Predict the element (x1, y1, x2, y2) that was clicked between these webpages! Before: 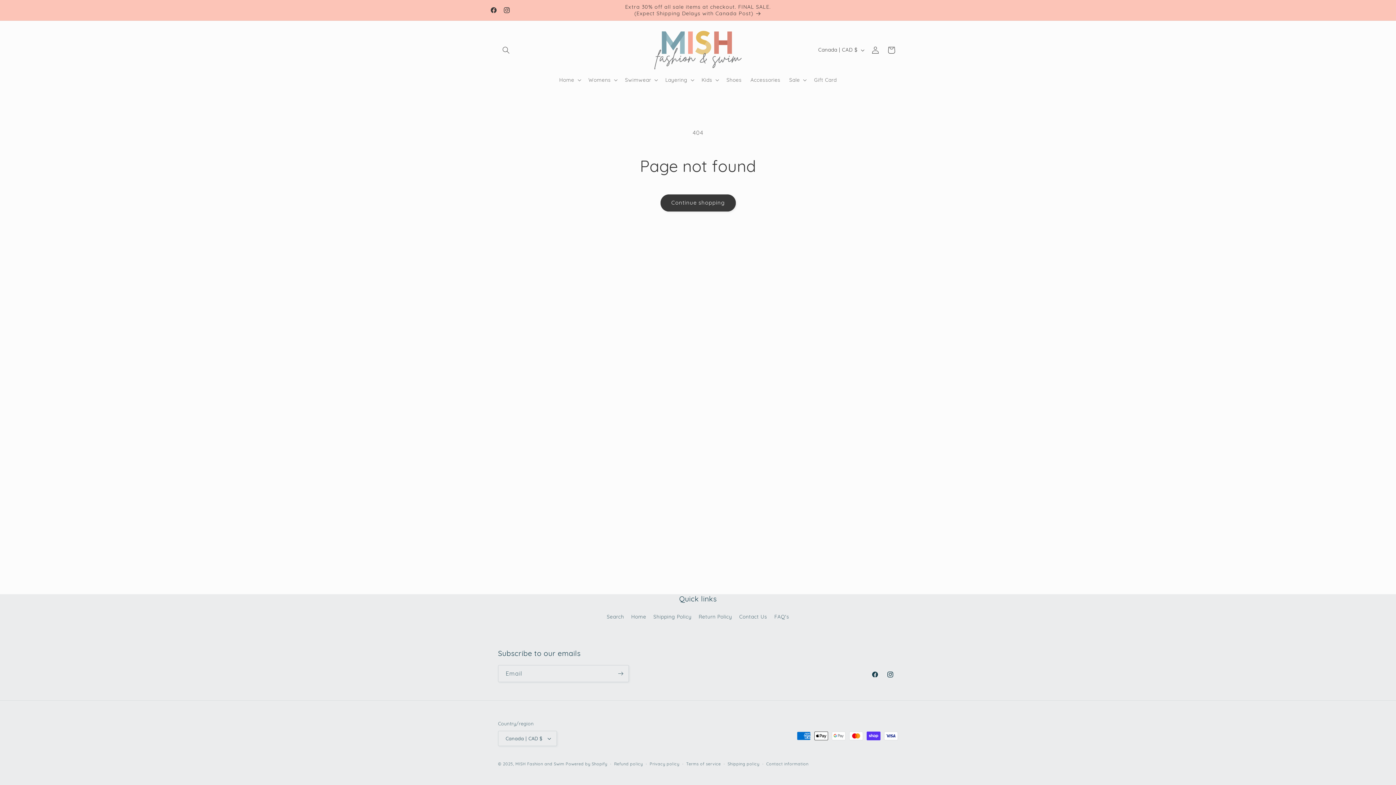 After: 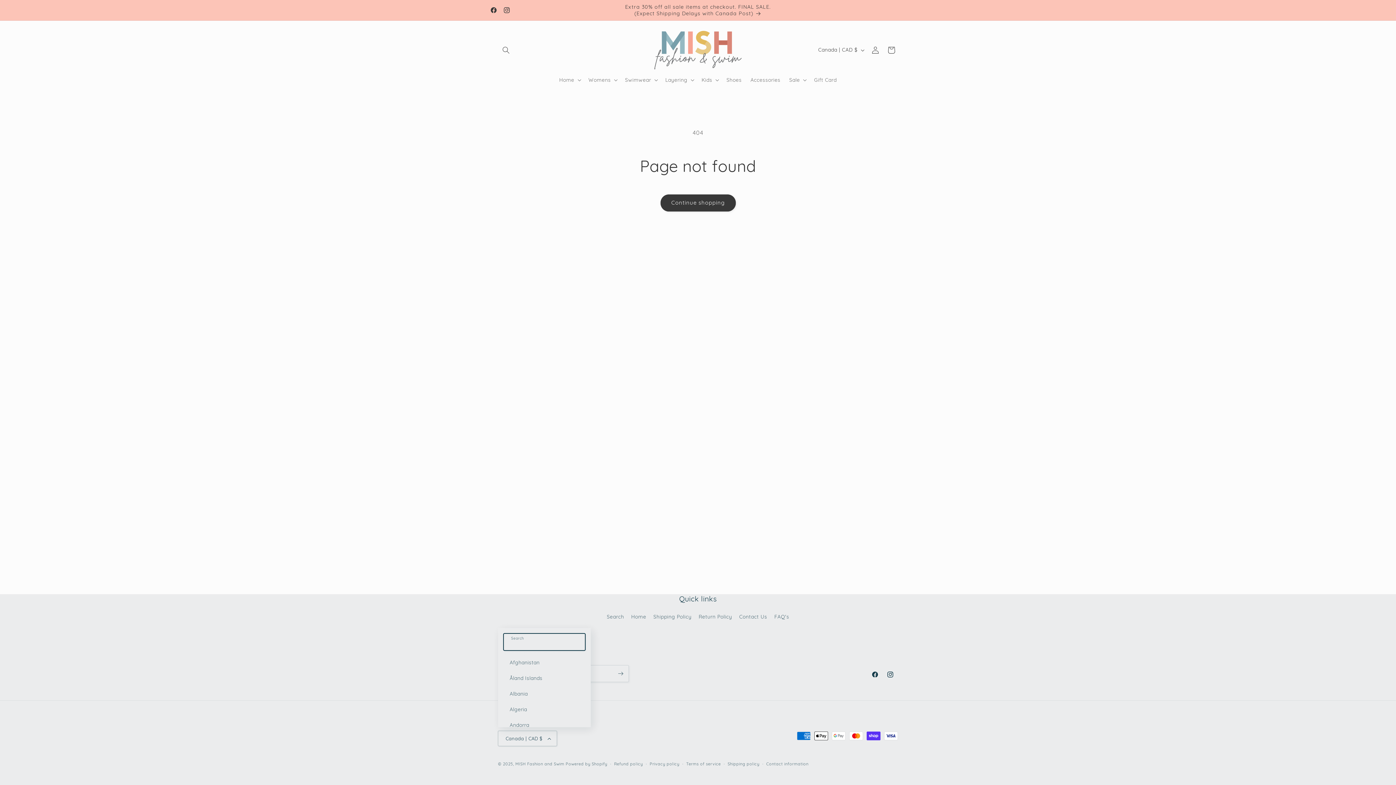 Action: bbox: (498, 731, 556, 746) label: Canada | CAD $